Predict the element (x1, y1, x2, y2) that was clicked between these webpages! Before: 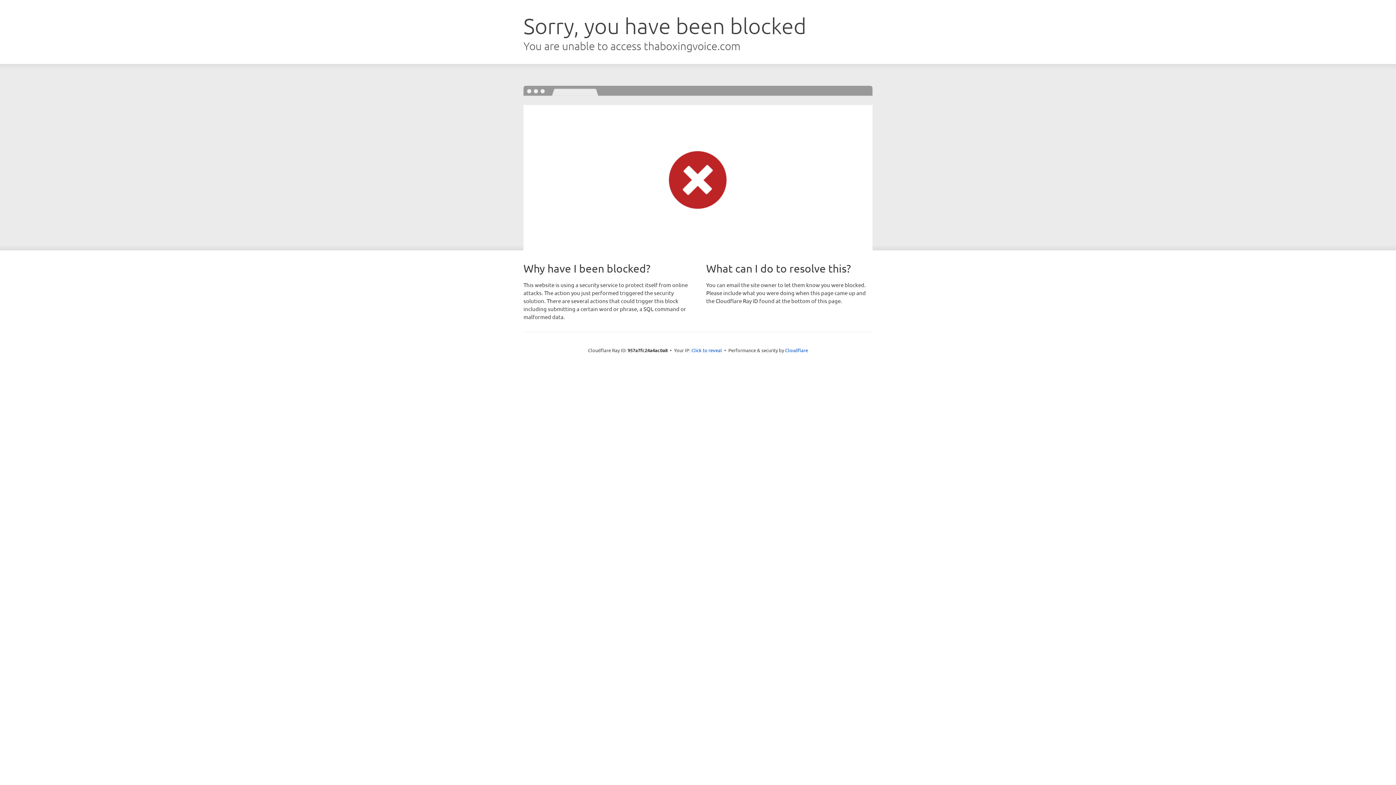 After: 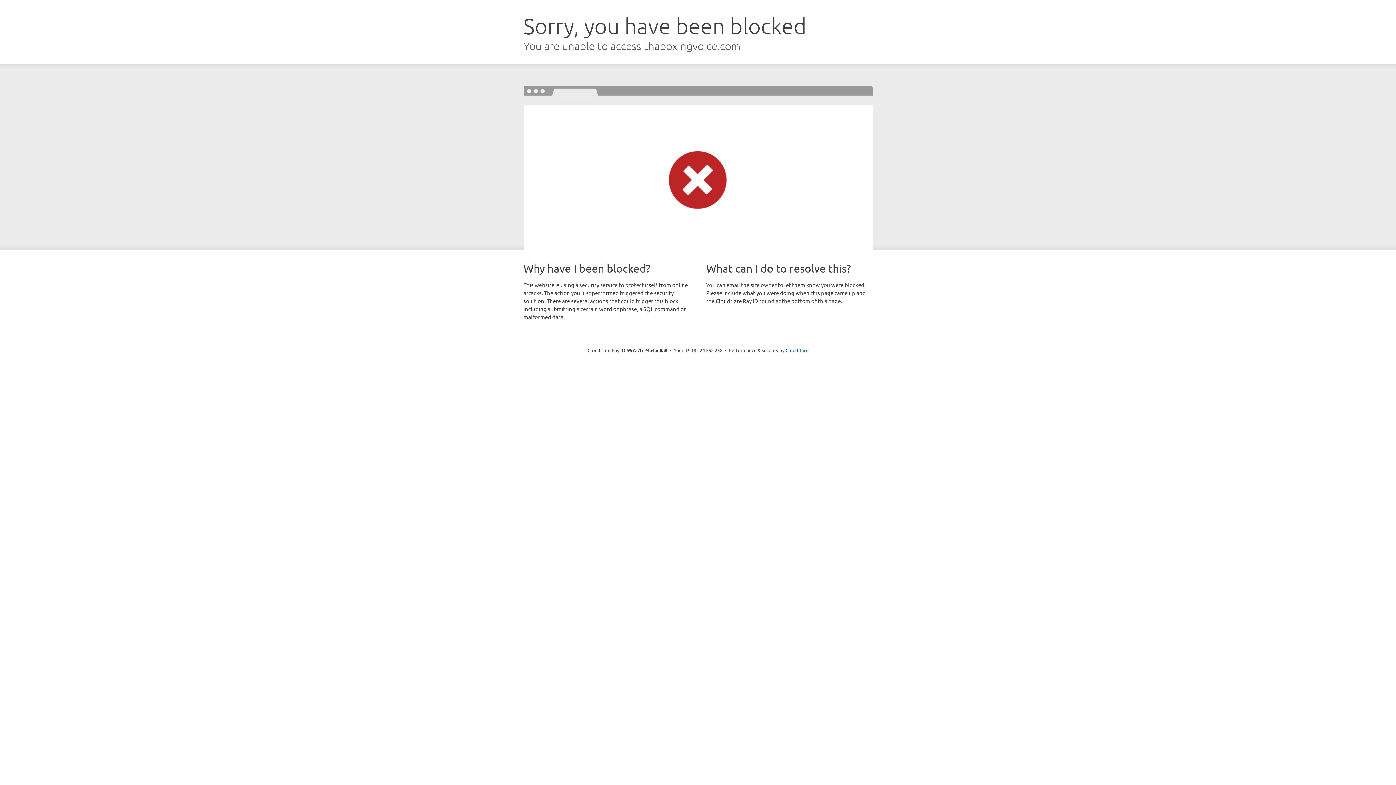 Action: bbox: (691, 346, 722, 353) label: Click to reveal